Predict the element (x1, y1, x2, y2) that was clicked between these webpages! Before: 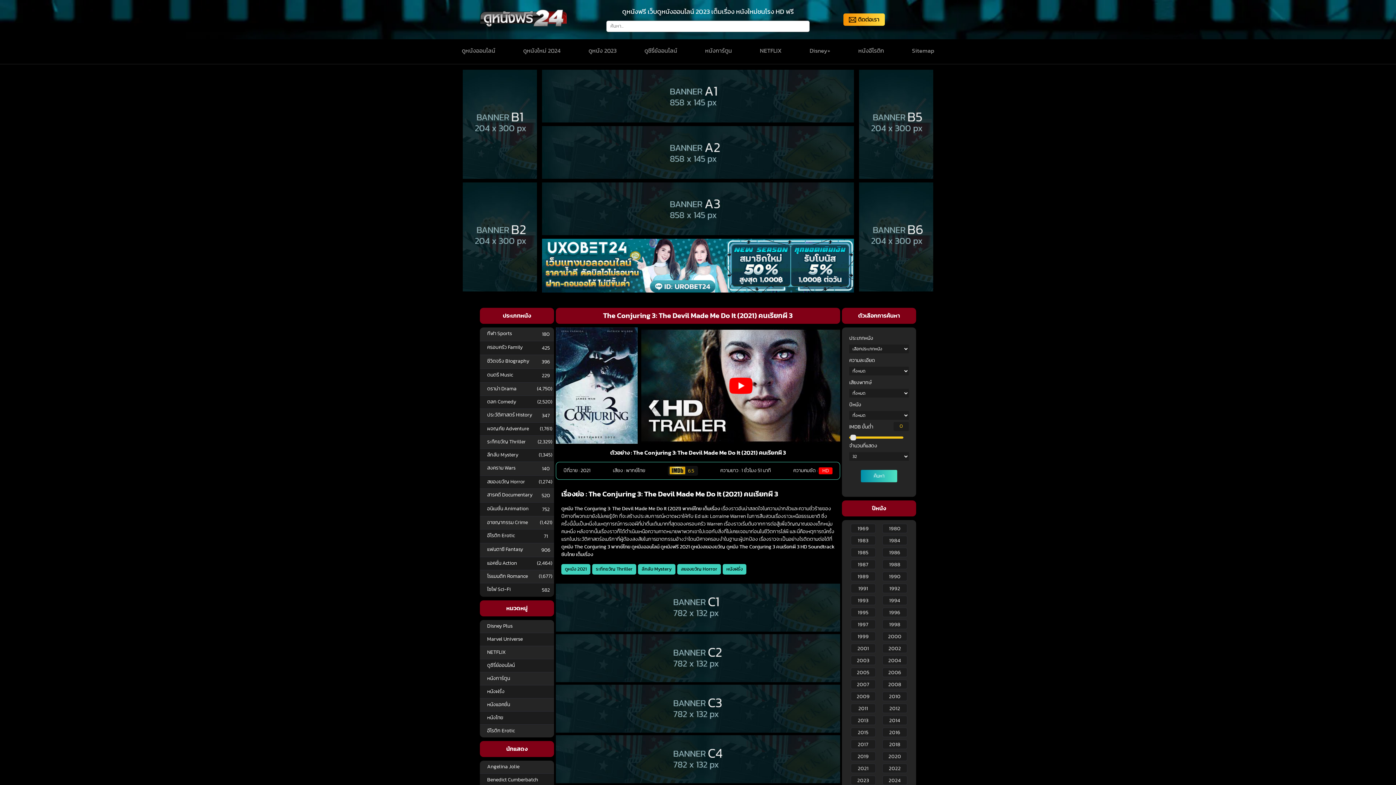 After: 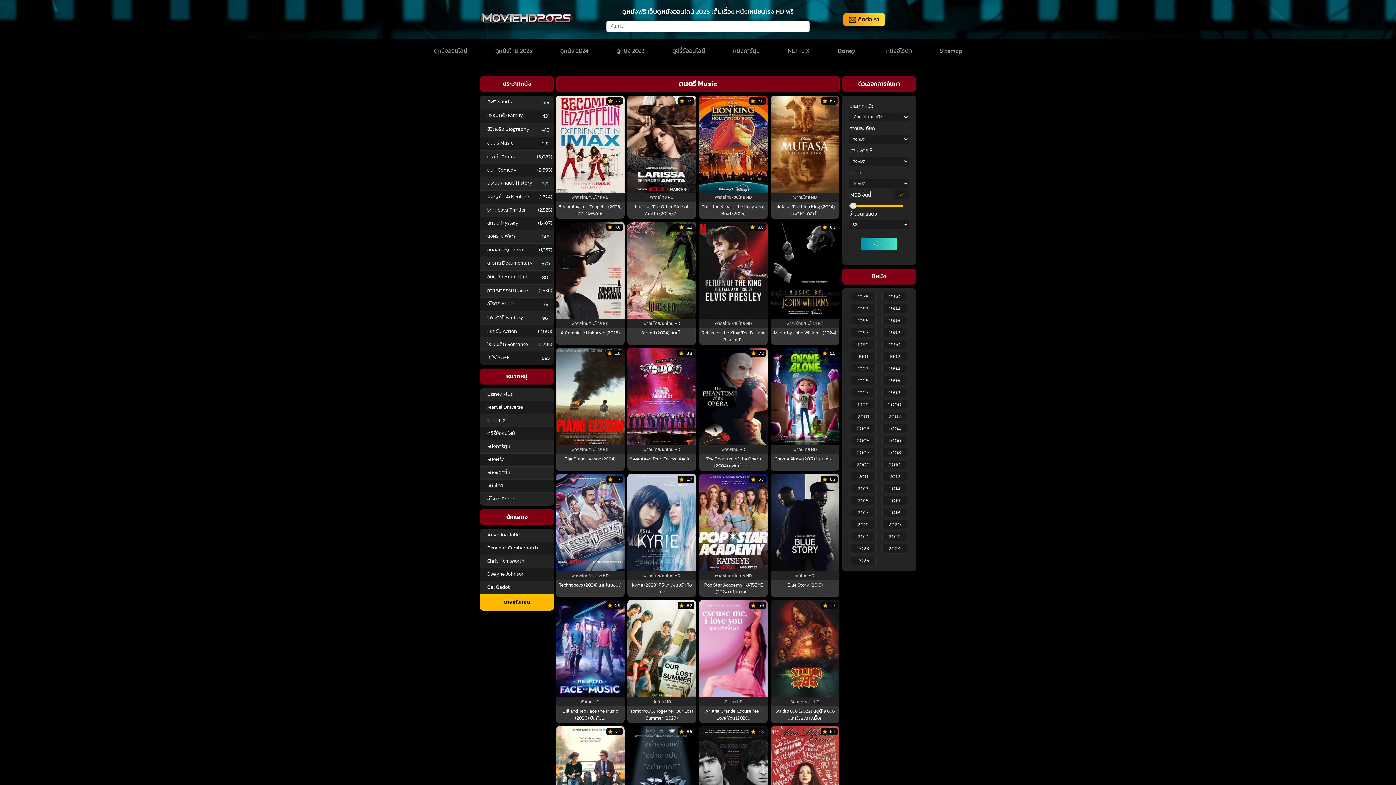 Action: bbox: (487, 369, 513, 381) label: ดนตรี Music